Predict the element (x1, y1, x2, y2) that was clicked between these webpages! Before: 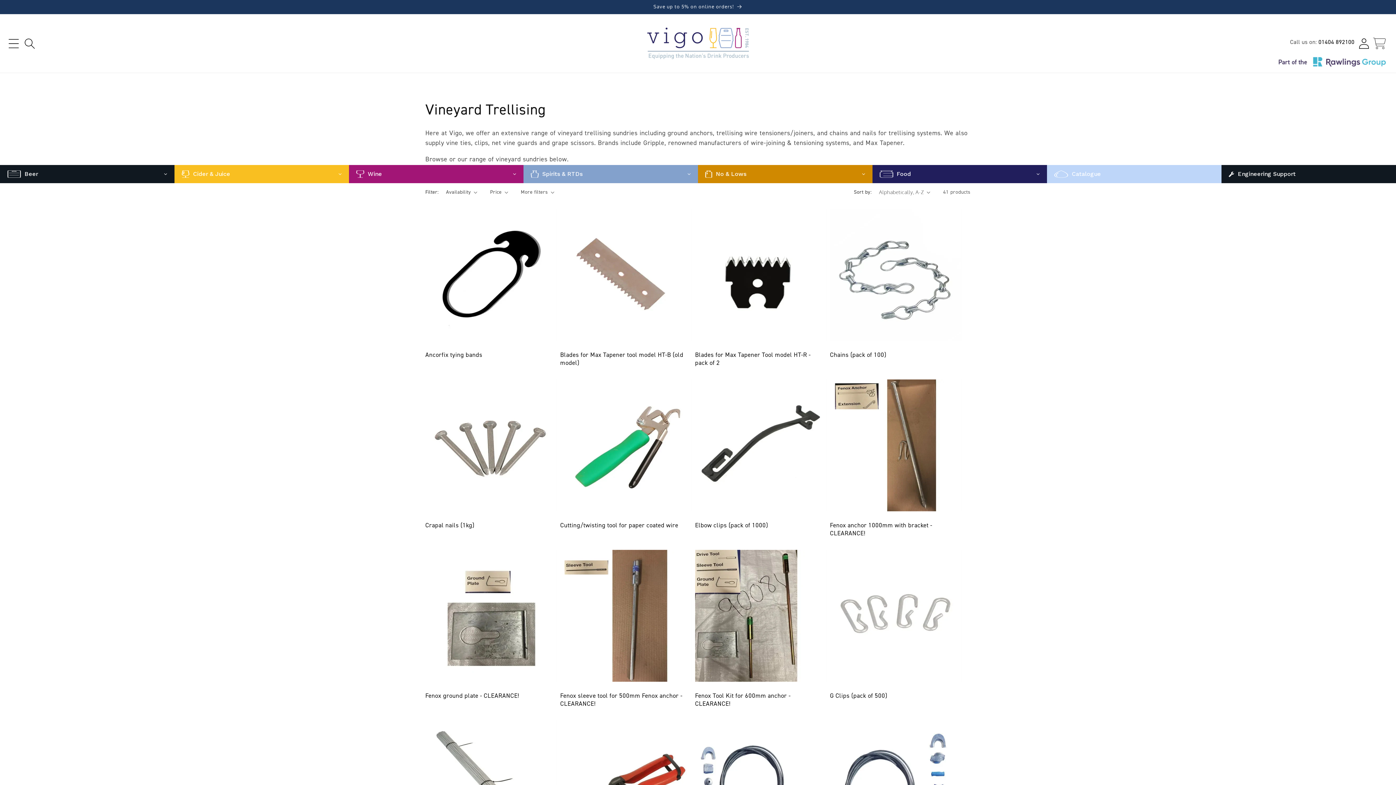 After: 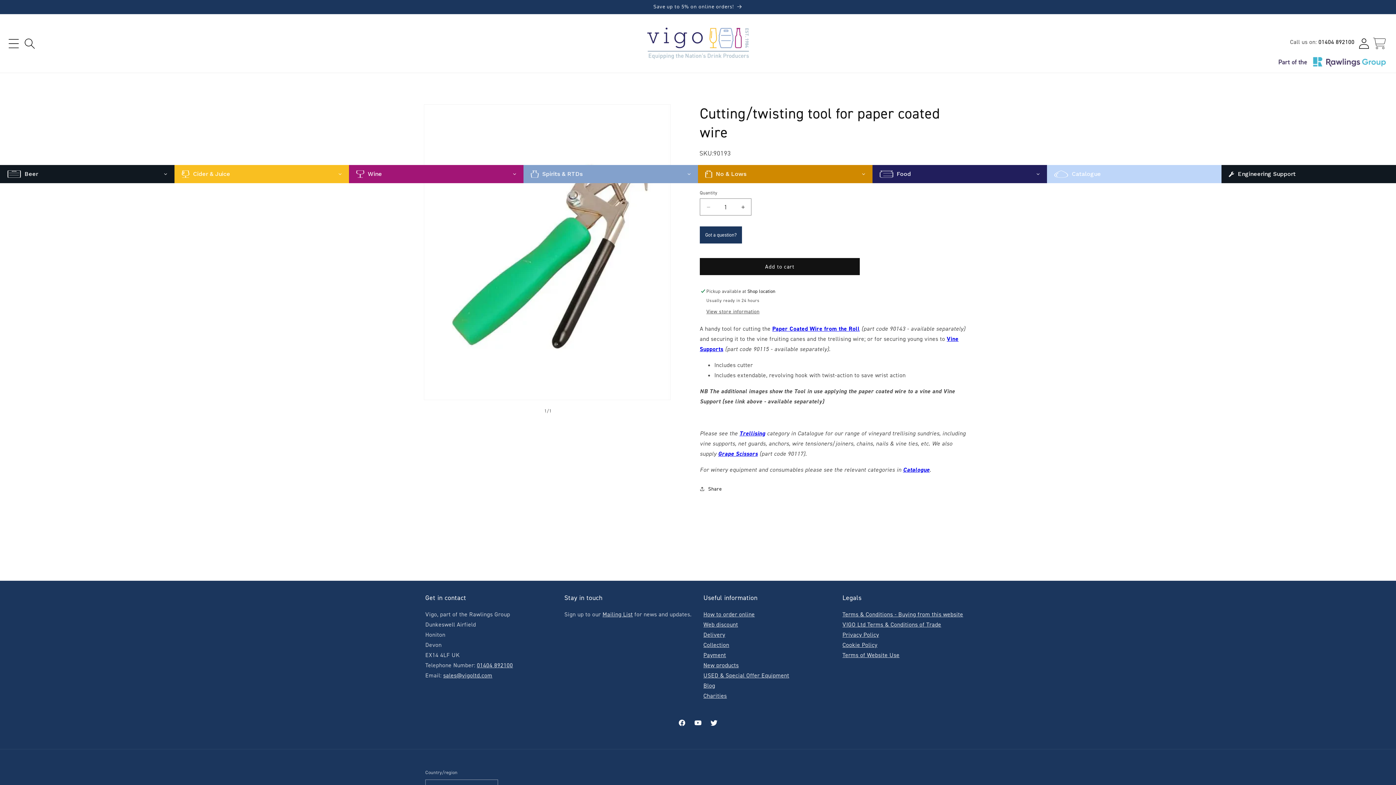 Action: label: Cutting/twisting tool for paper coated wire bbox: (560, 521, 685, 529)